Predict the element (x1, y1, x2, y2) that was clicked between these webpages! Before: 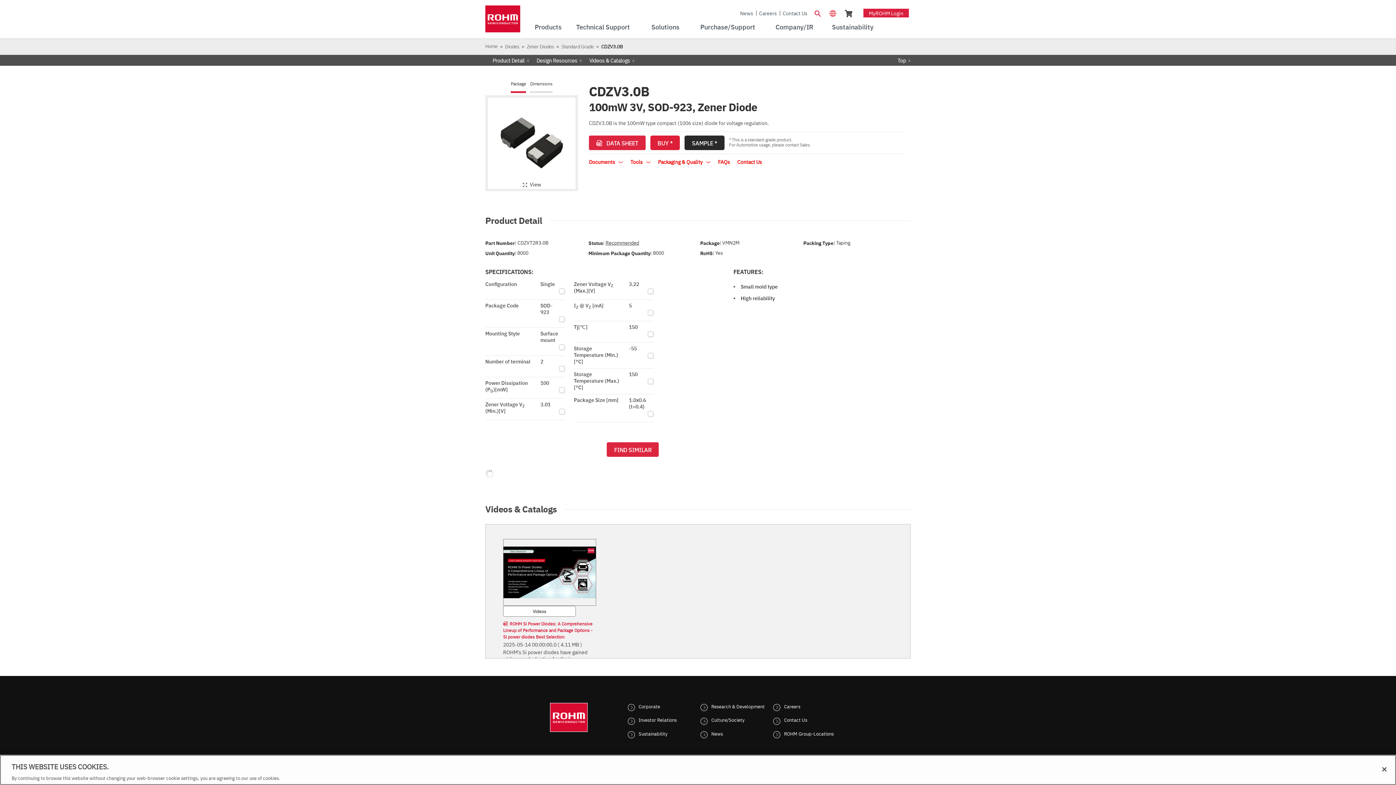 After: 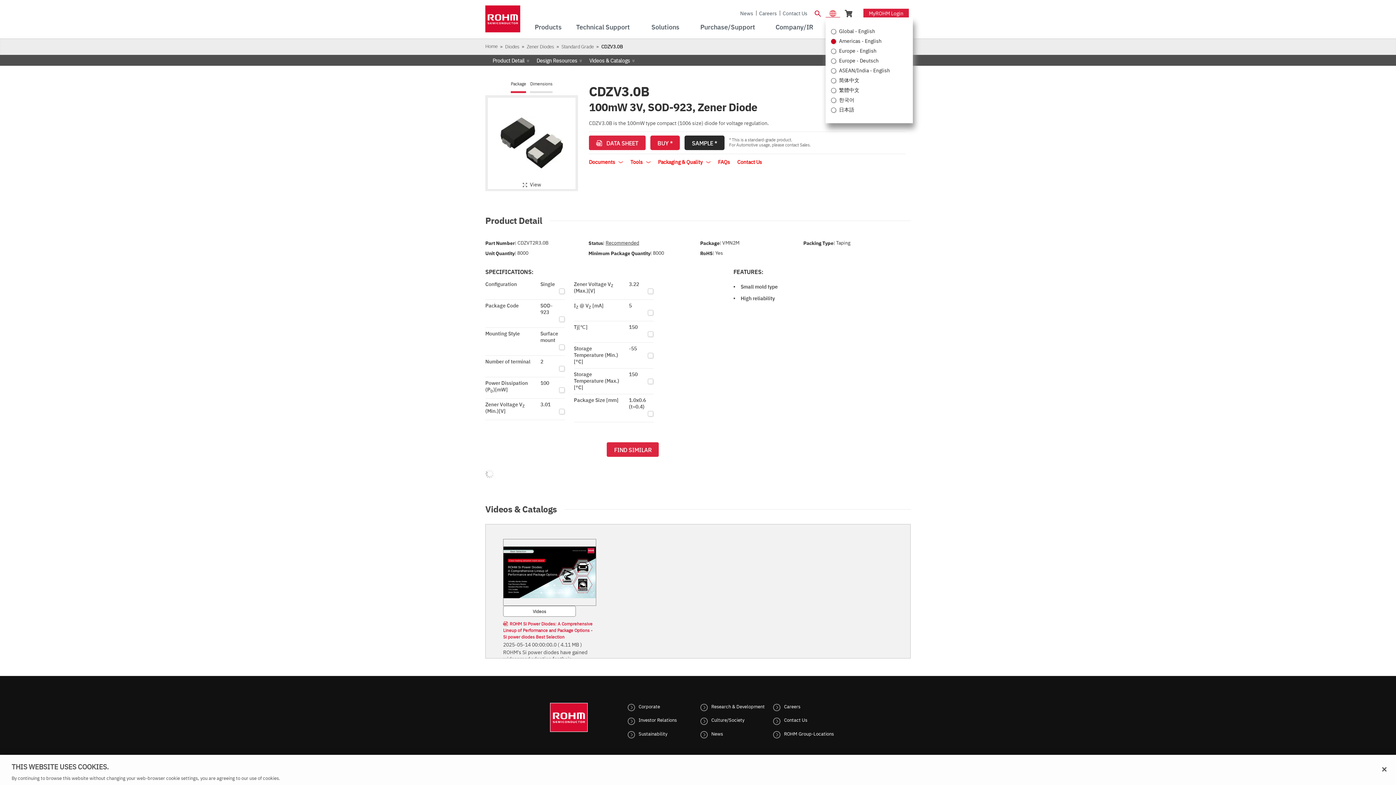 Action: label:   bbox: (825, 7, 840, 18)